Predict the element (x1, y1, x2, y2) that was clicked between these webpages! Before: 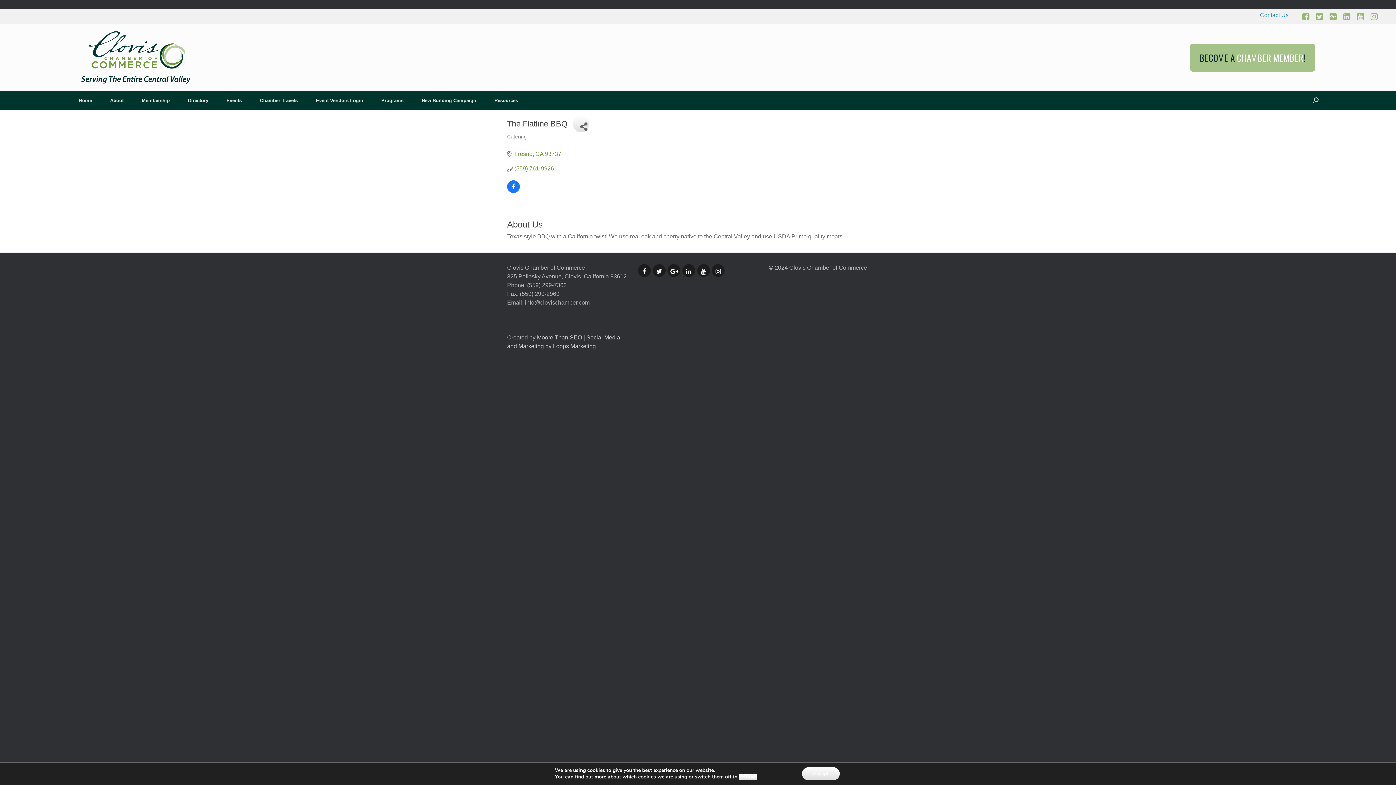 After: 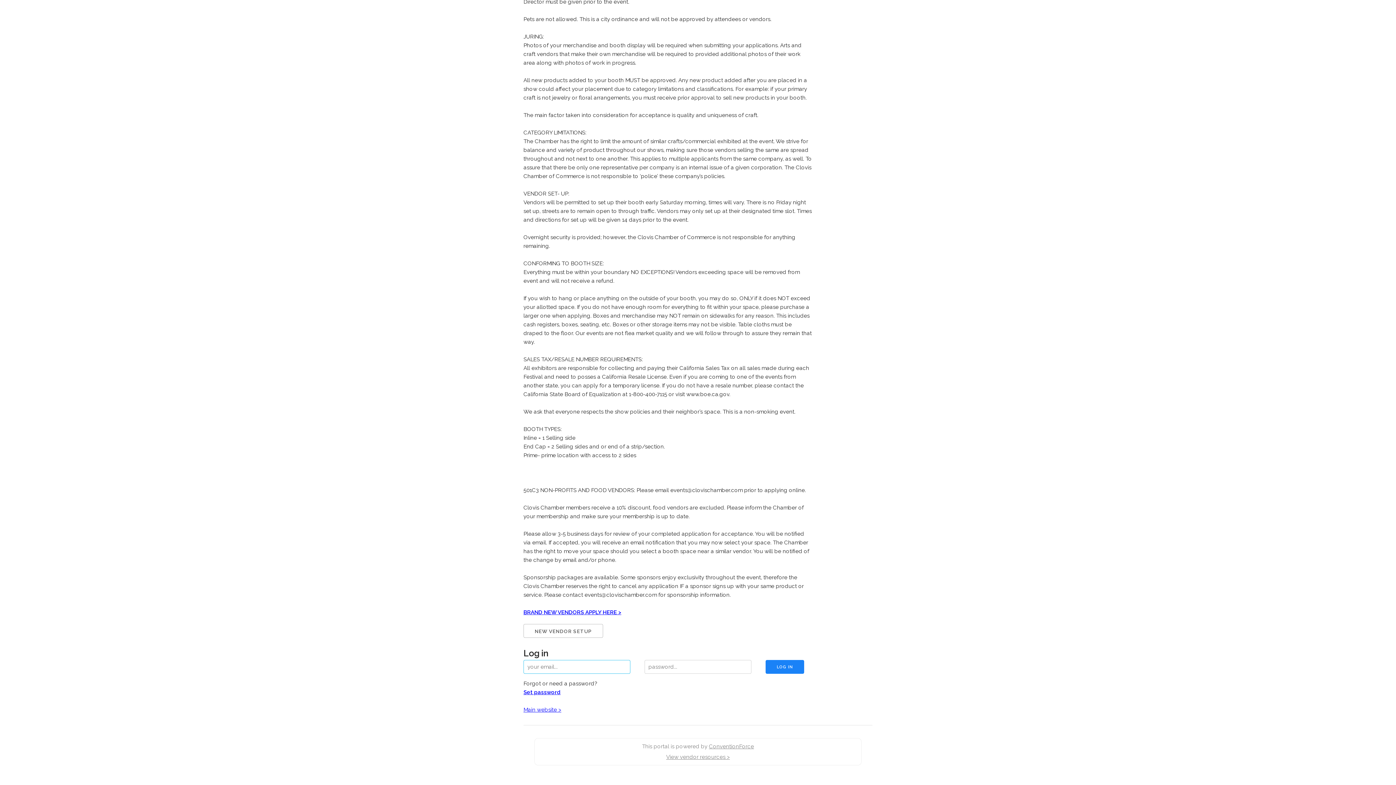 Action: label: Event Vendors Login bbox: (306, 90, 372, 110)